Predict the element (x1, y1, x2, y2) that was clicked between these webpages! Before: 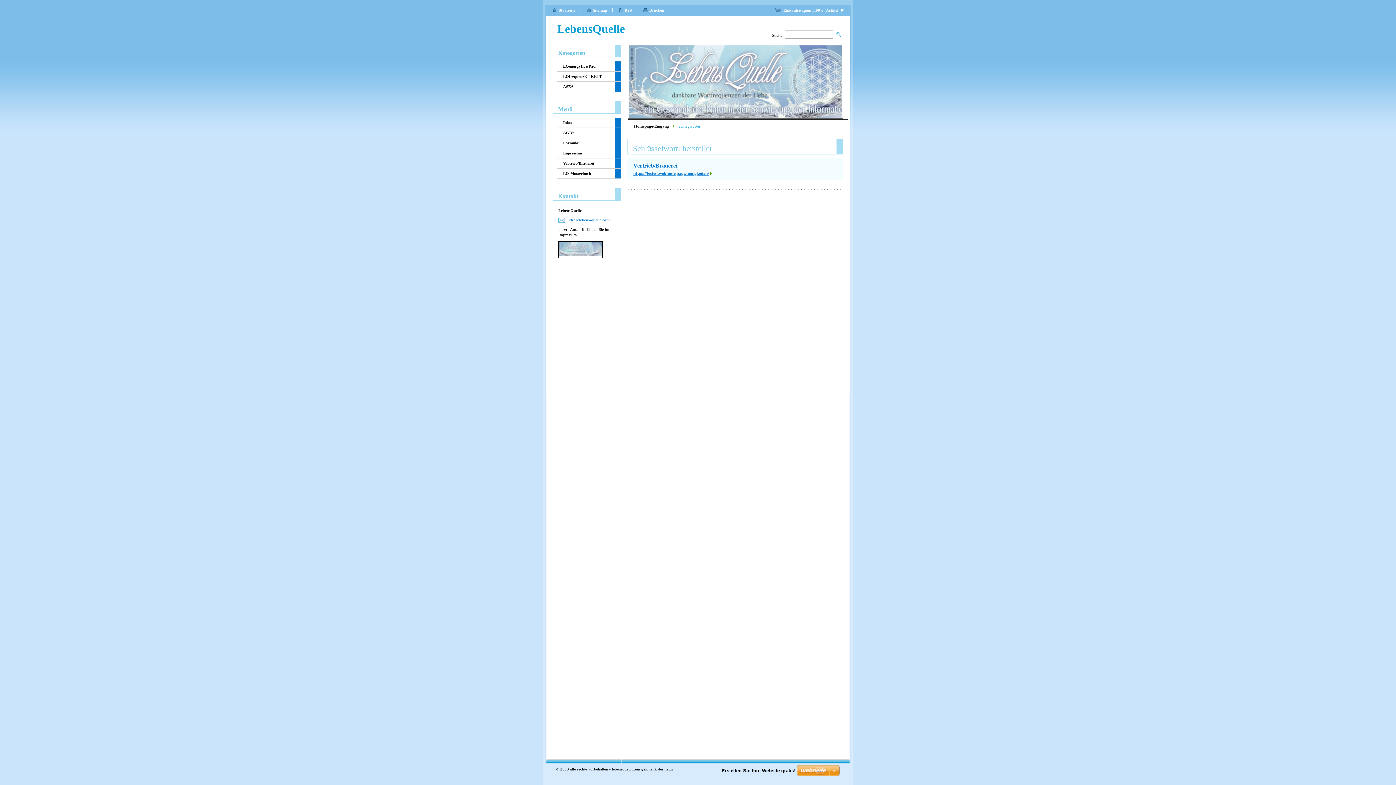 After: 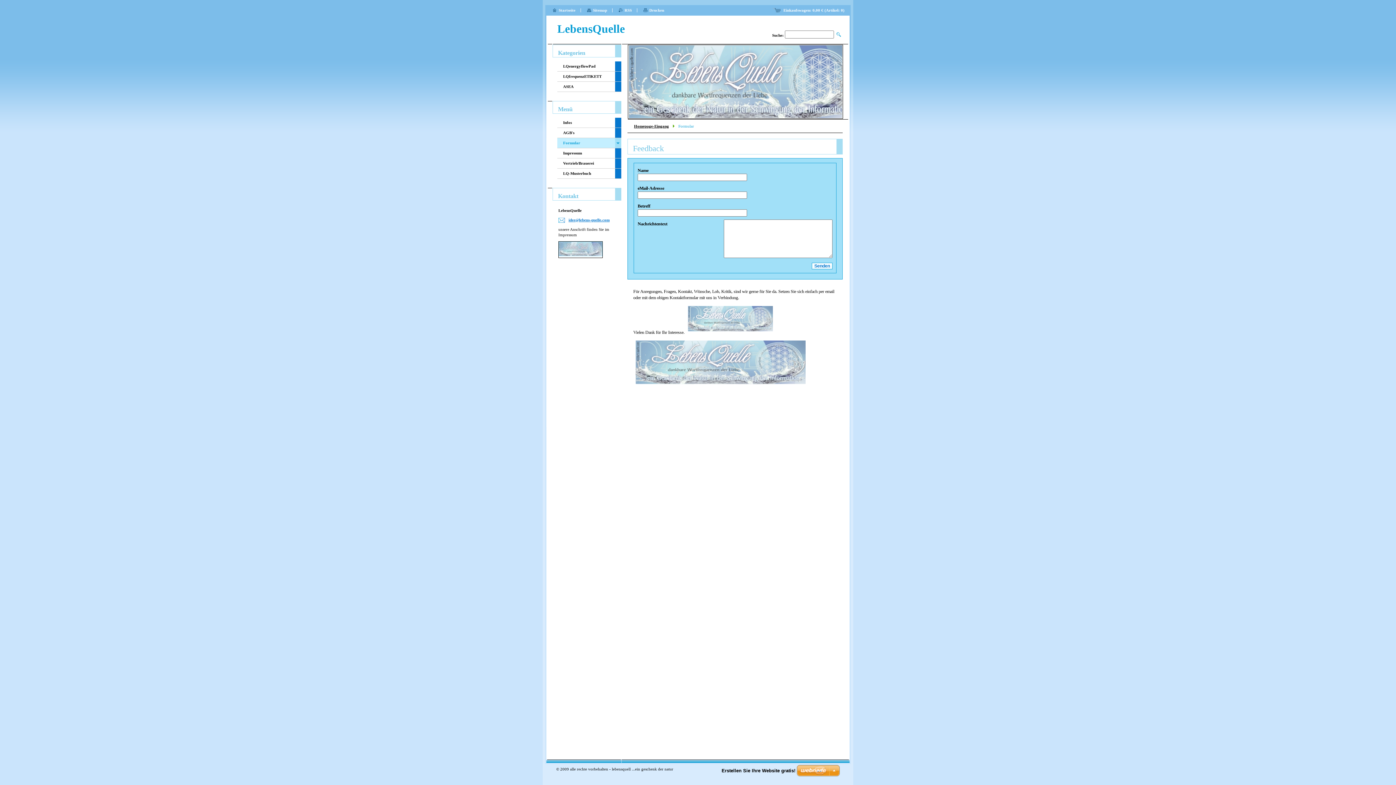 Action: bbox: (557, 138, 615, 148) label: Formular